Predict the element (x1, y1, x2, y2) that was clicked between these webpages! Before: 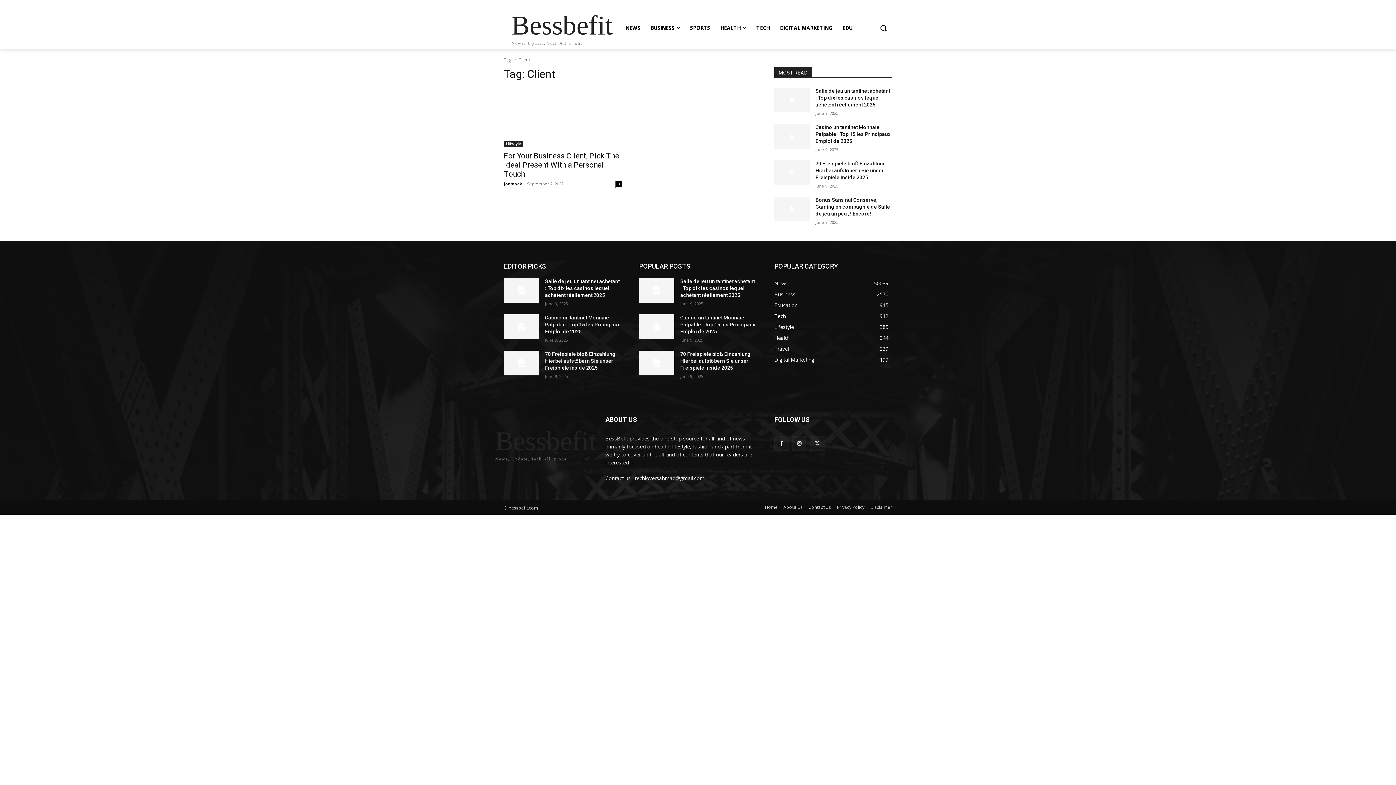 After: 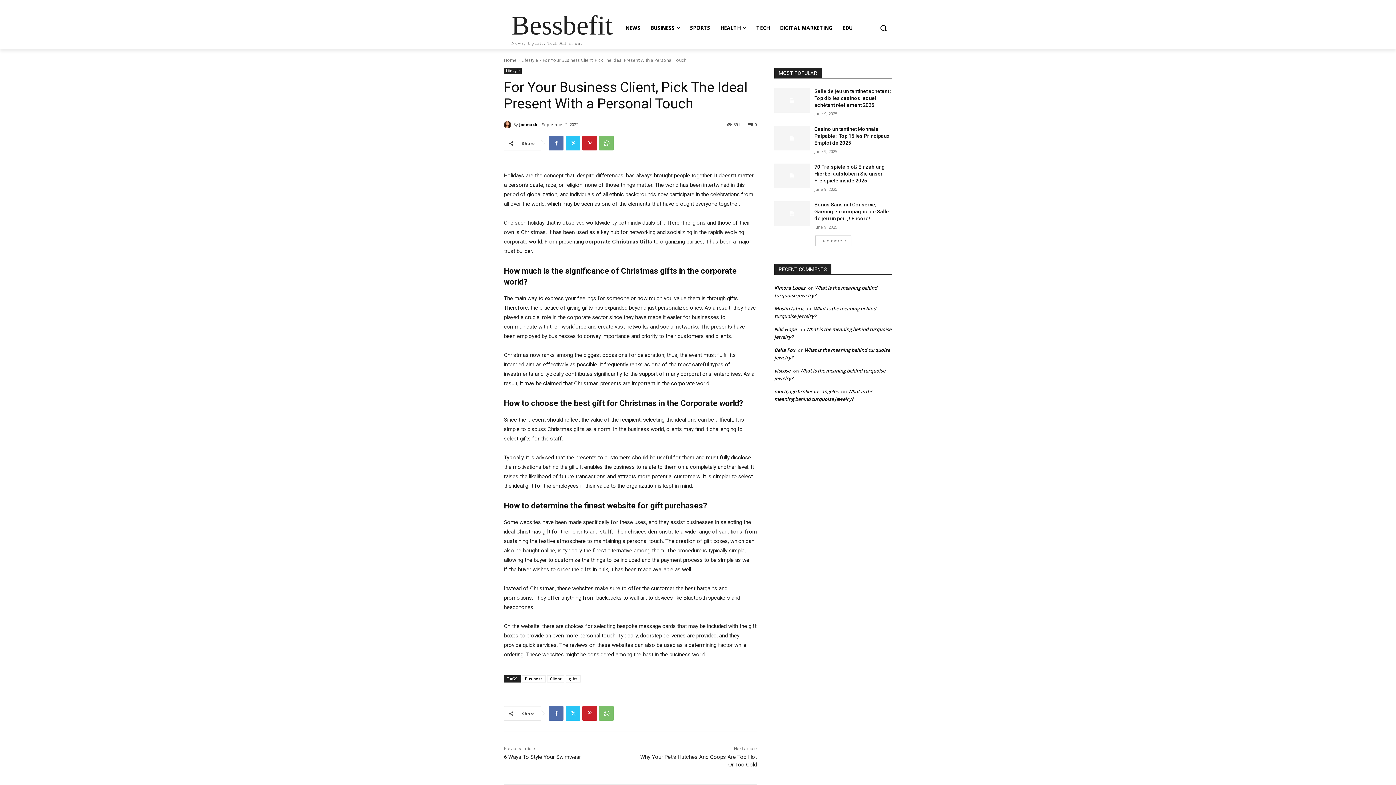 Action: bbox: (504, 151, 619, 178) label: For Your Business Client, Pick The Ideal Present With a Personal Touch